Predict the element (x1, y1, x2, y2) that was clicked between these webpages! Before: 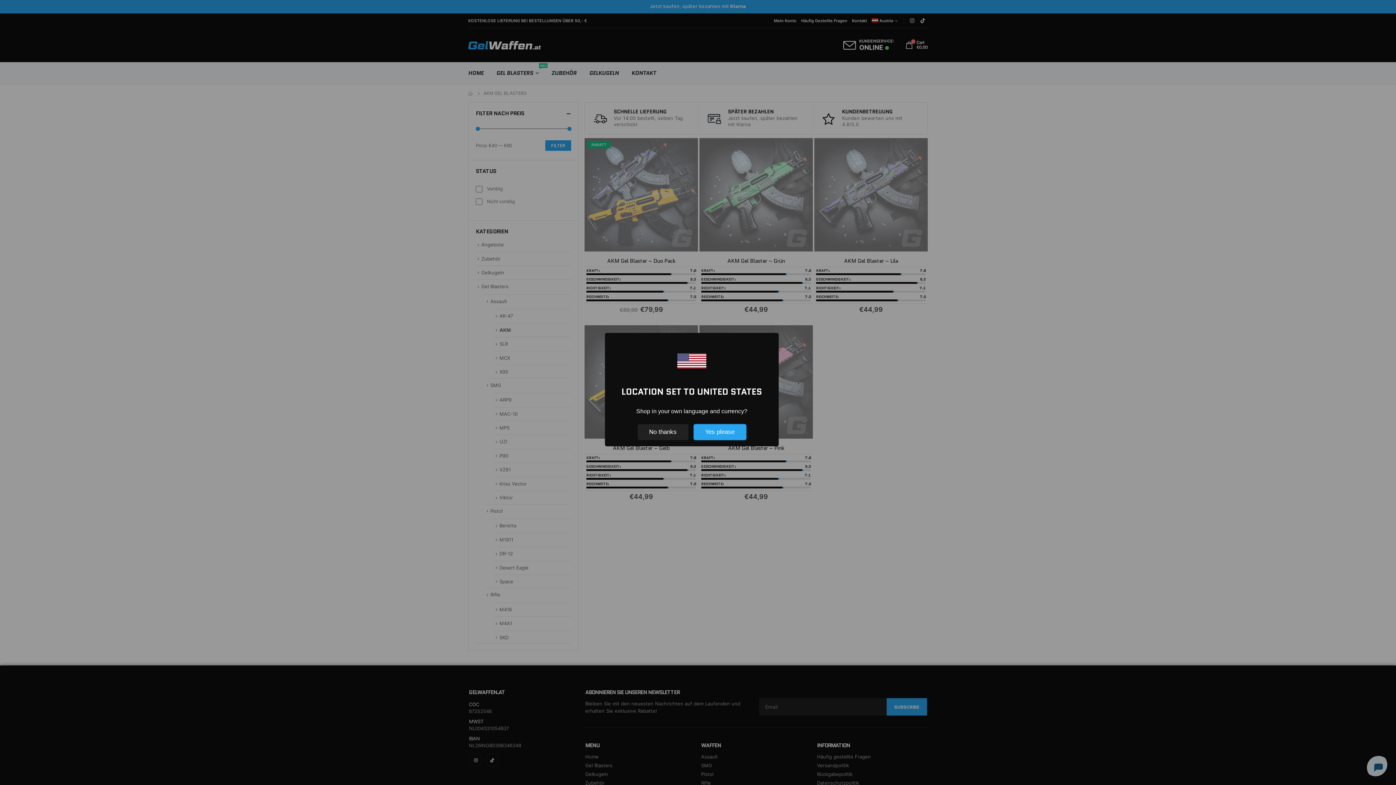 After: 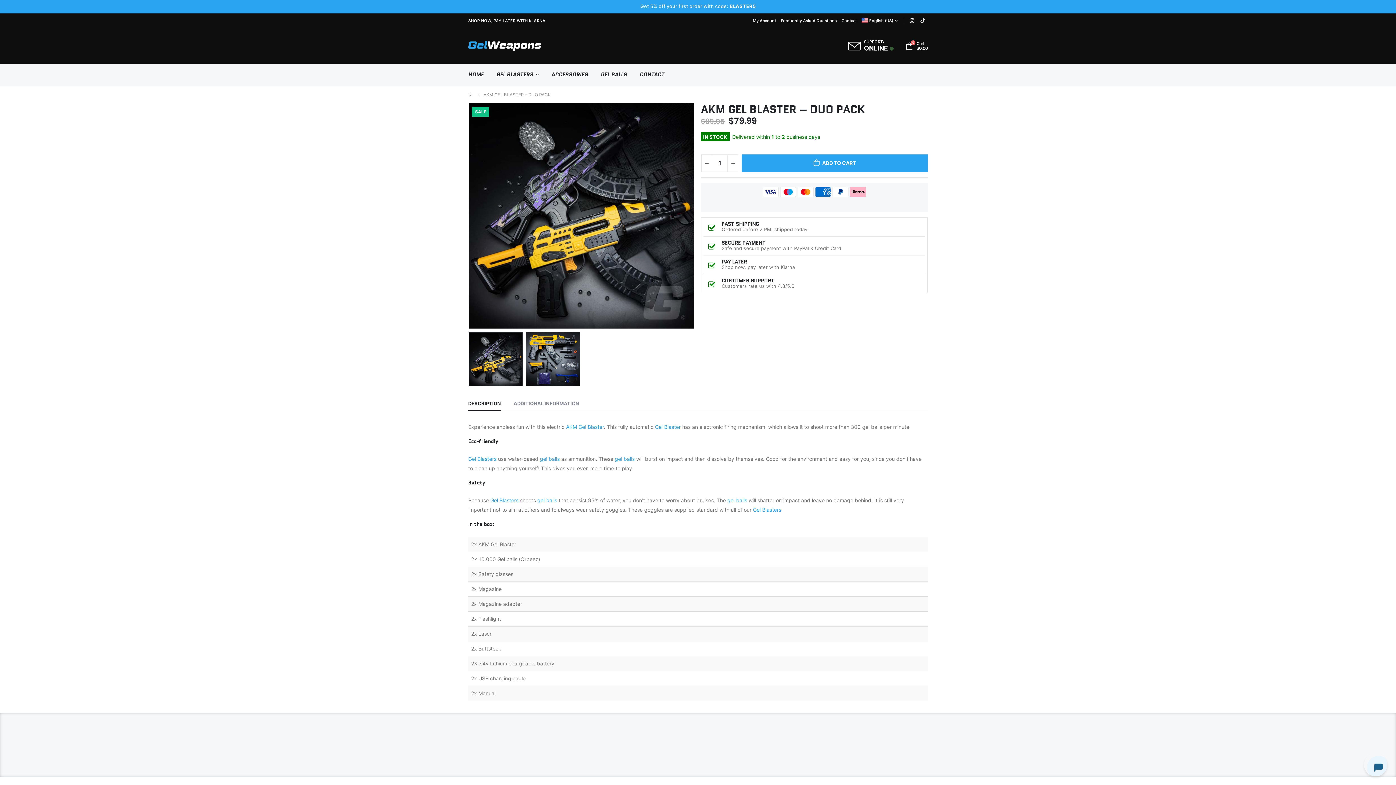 Action: bbox: (693, 424, 746, 440) label: Yes please